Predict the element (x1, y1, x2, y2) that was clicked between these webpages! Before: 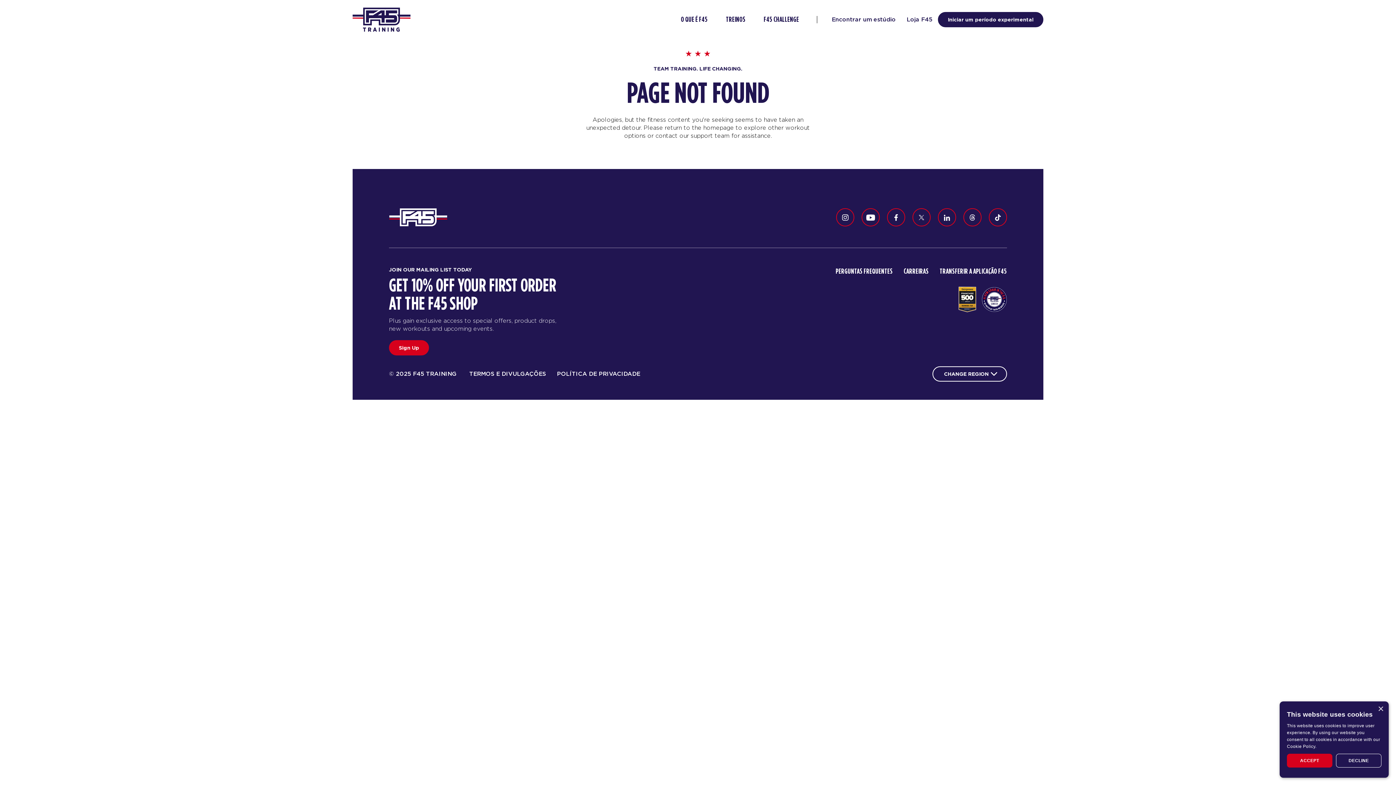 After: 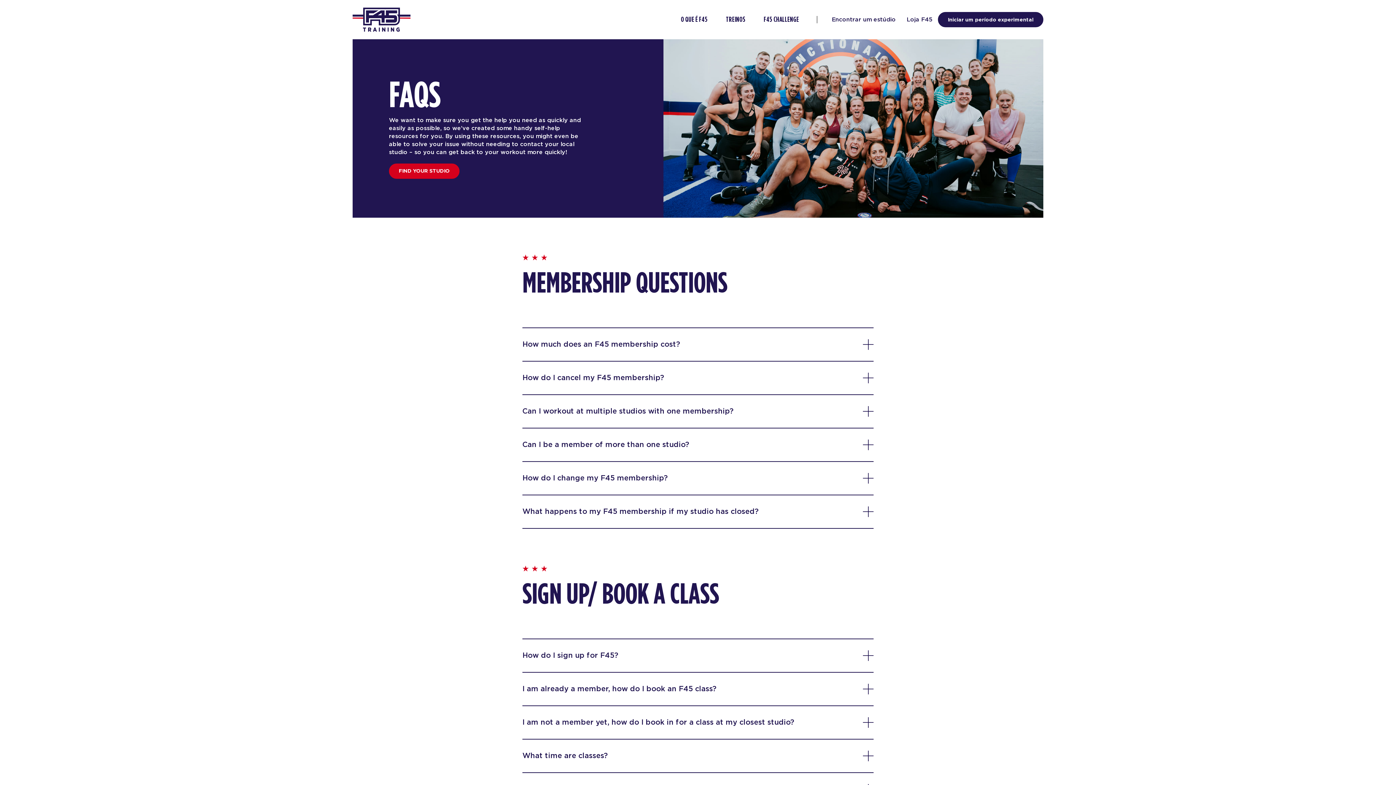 Action: label: PERGUNTAS FREQUENTES bbox: (836, 266, 893, 276)